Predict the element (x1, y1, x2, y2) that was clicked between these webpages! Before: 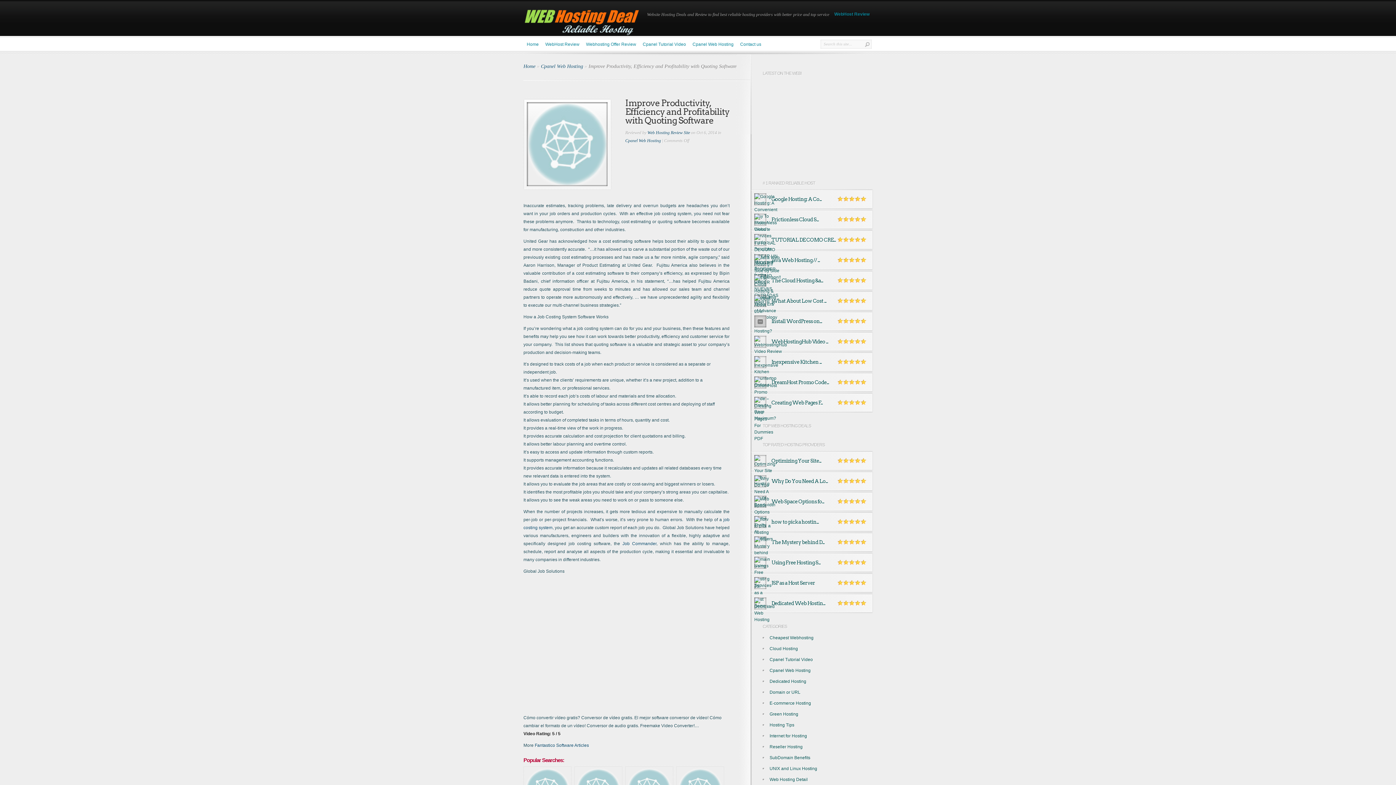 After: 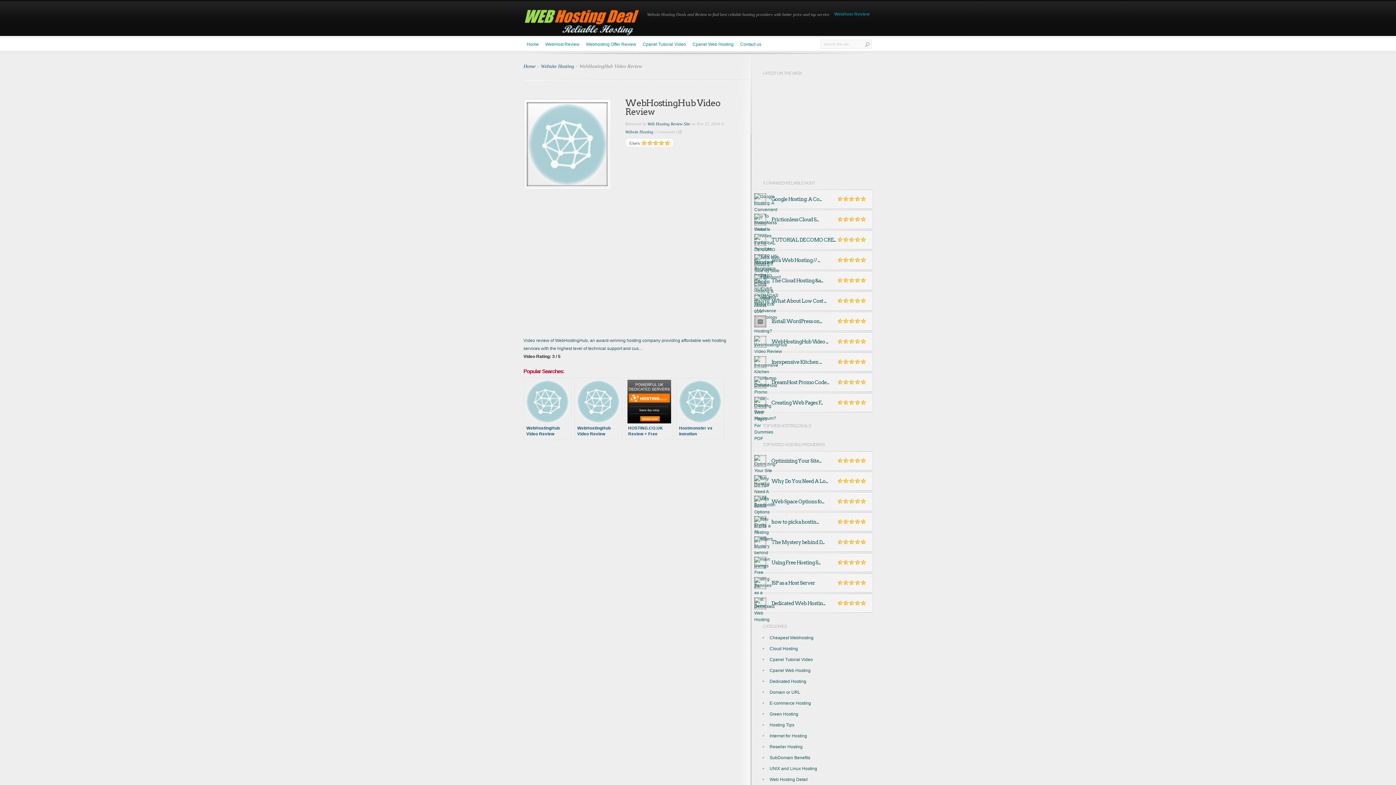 Action: label: WebHostingHub Video ... bbox: (771, 338, 828, 344)